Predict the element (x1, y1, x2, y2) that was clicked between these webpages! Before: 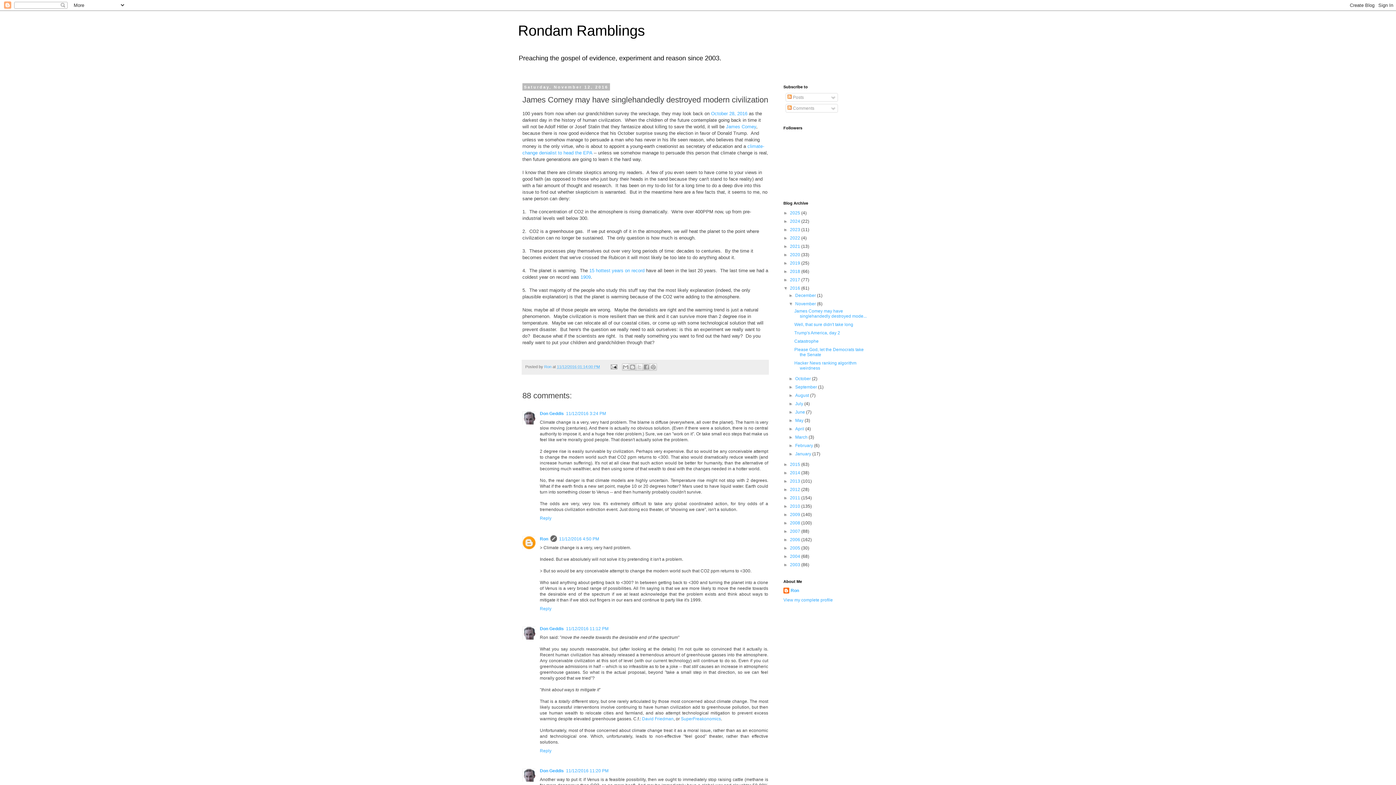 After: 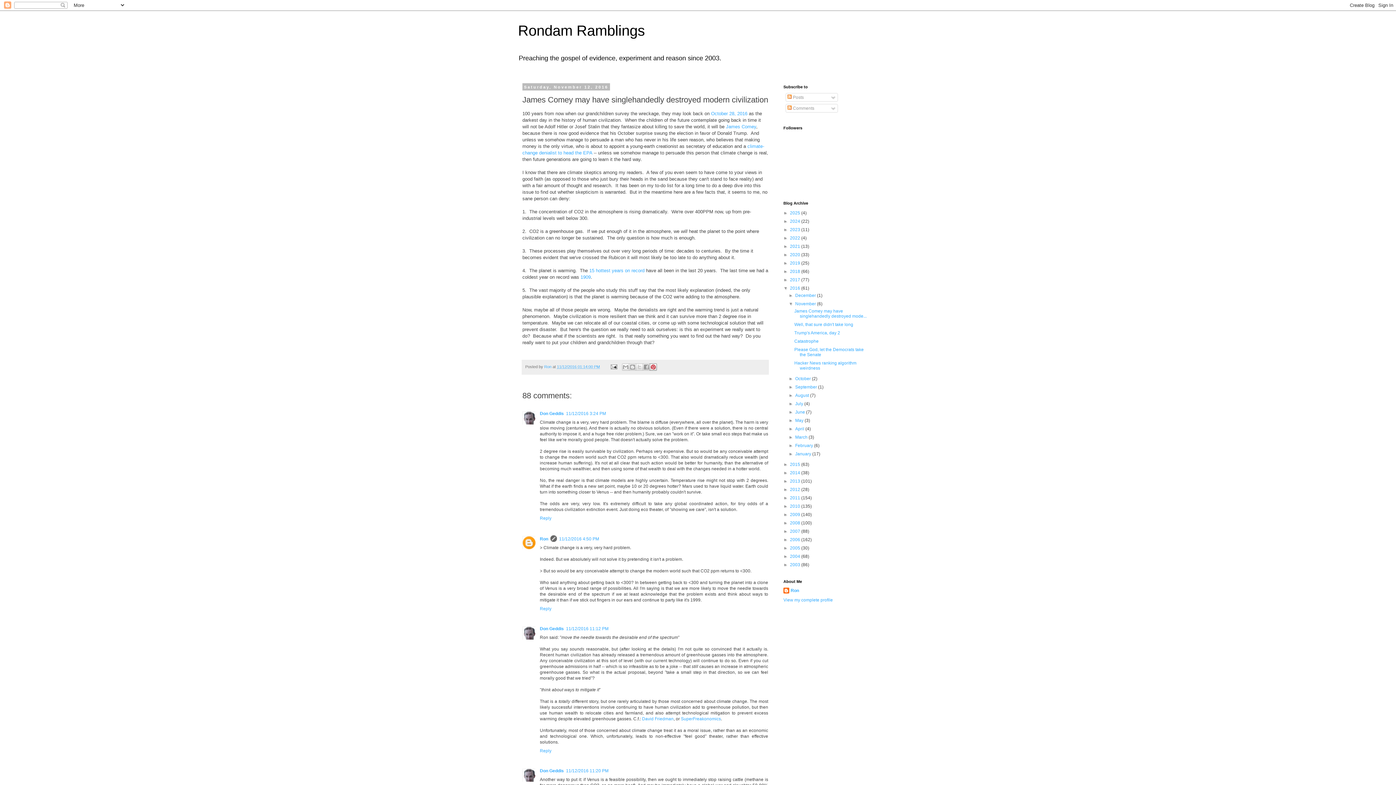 Action: bbox: (649, 363, 657, 370) label: Share to Pinterest